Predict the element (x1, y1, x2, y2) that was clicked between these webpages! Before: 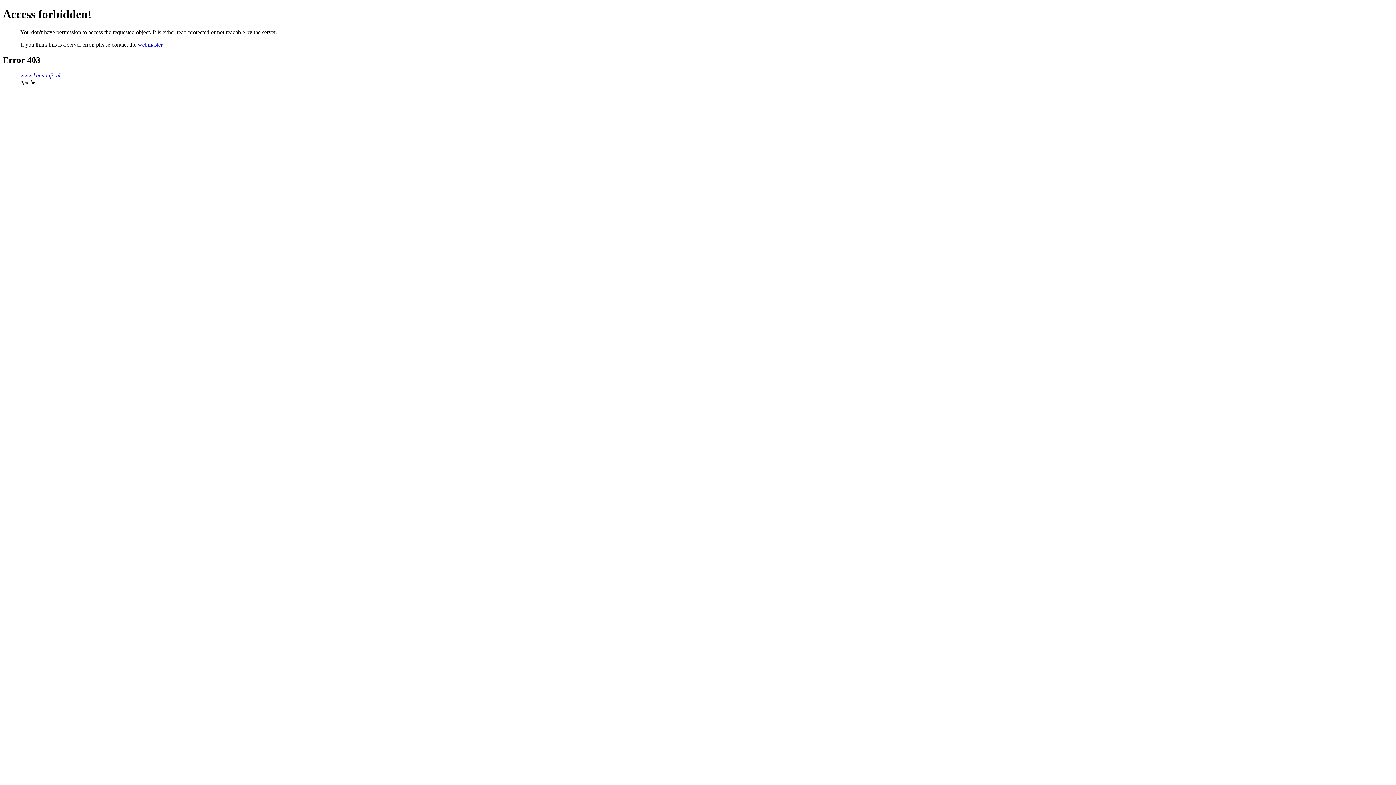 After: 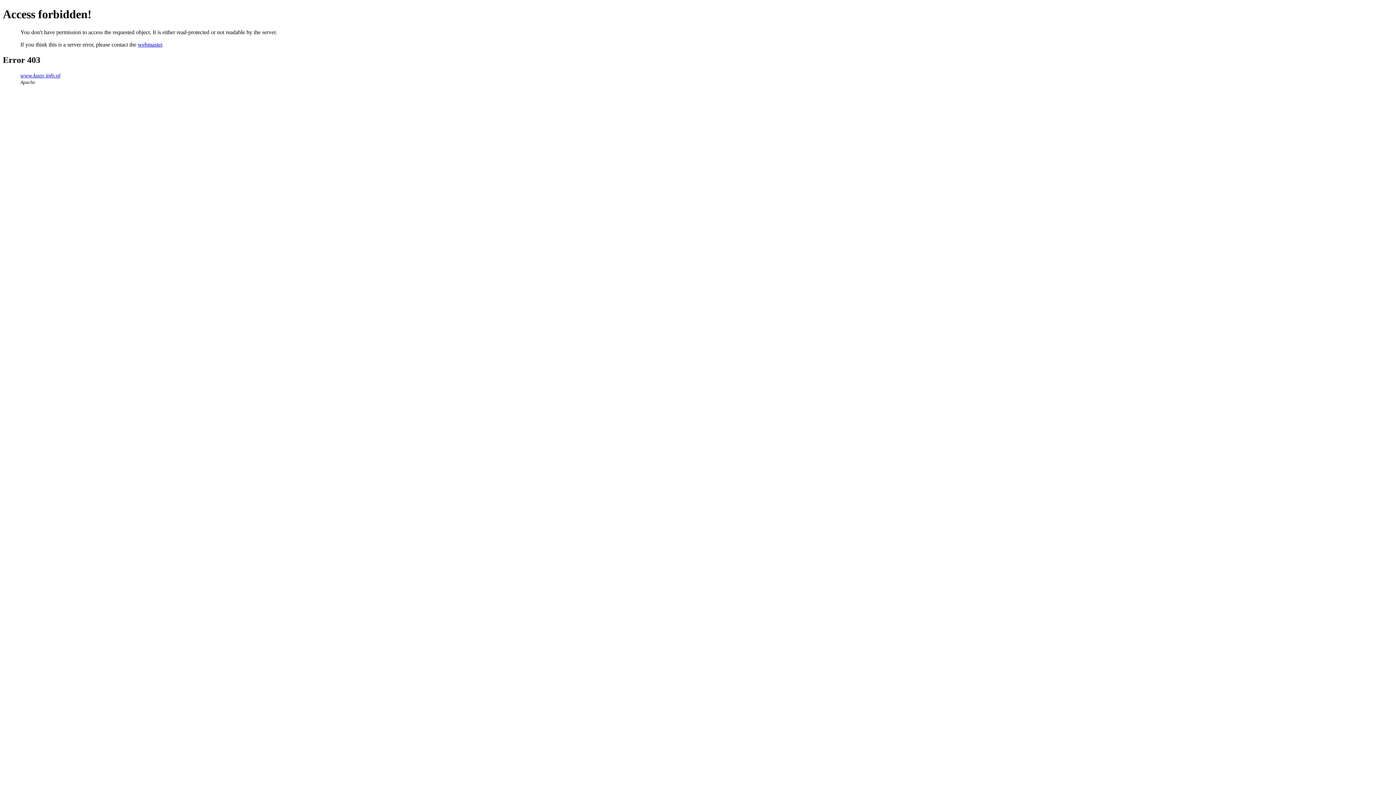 Action: bbox: (137, 41, 162, 47) label: webmaster